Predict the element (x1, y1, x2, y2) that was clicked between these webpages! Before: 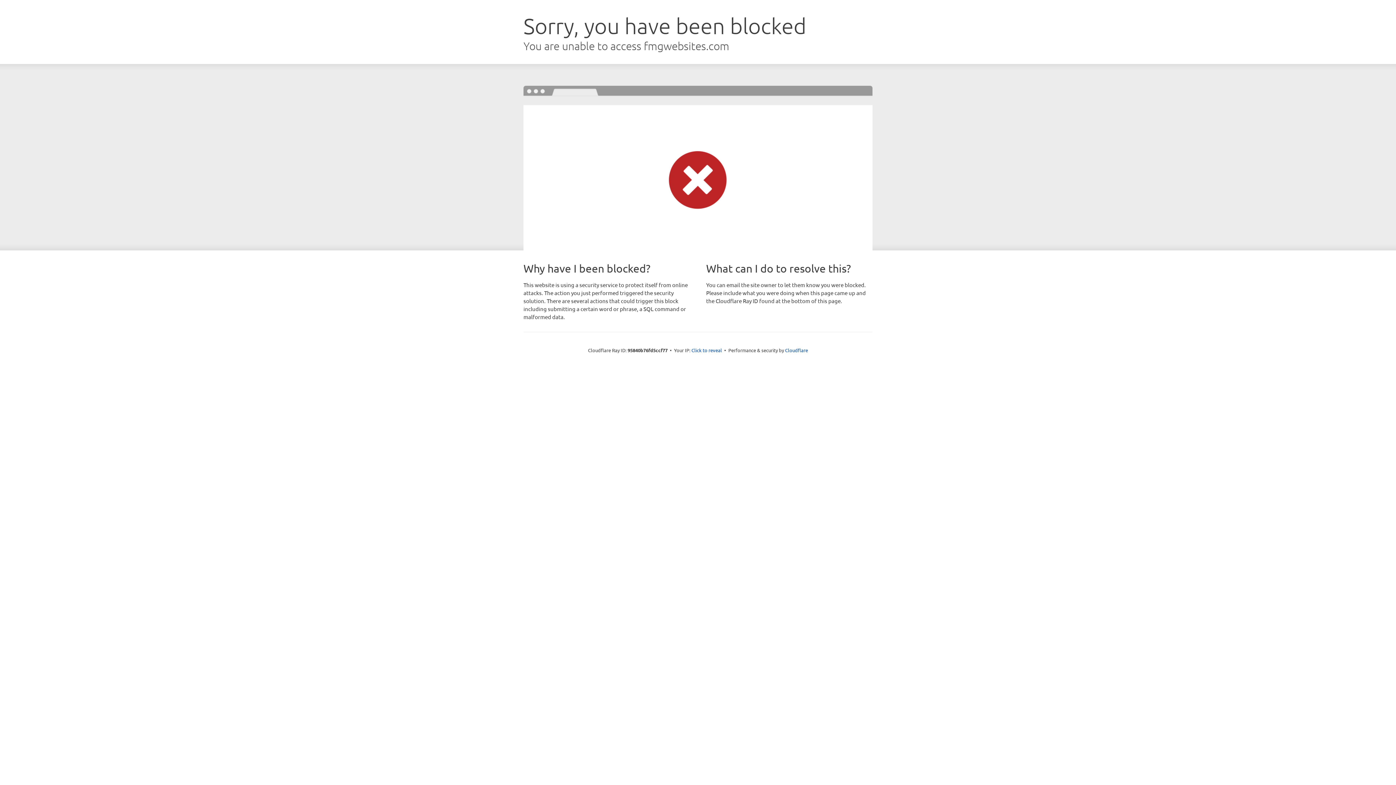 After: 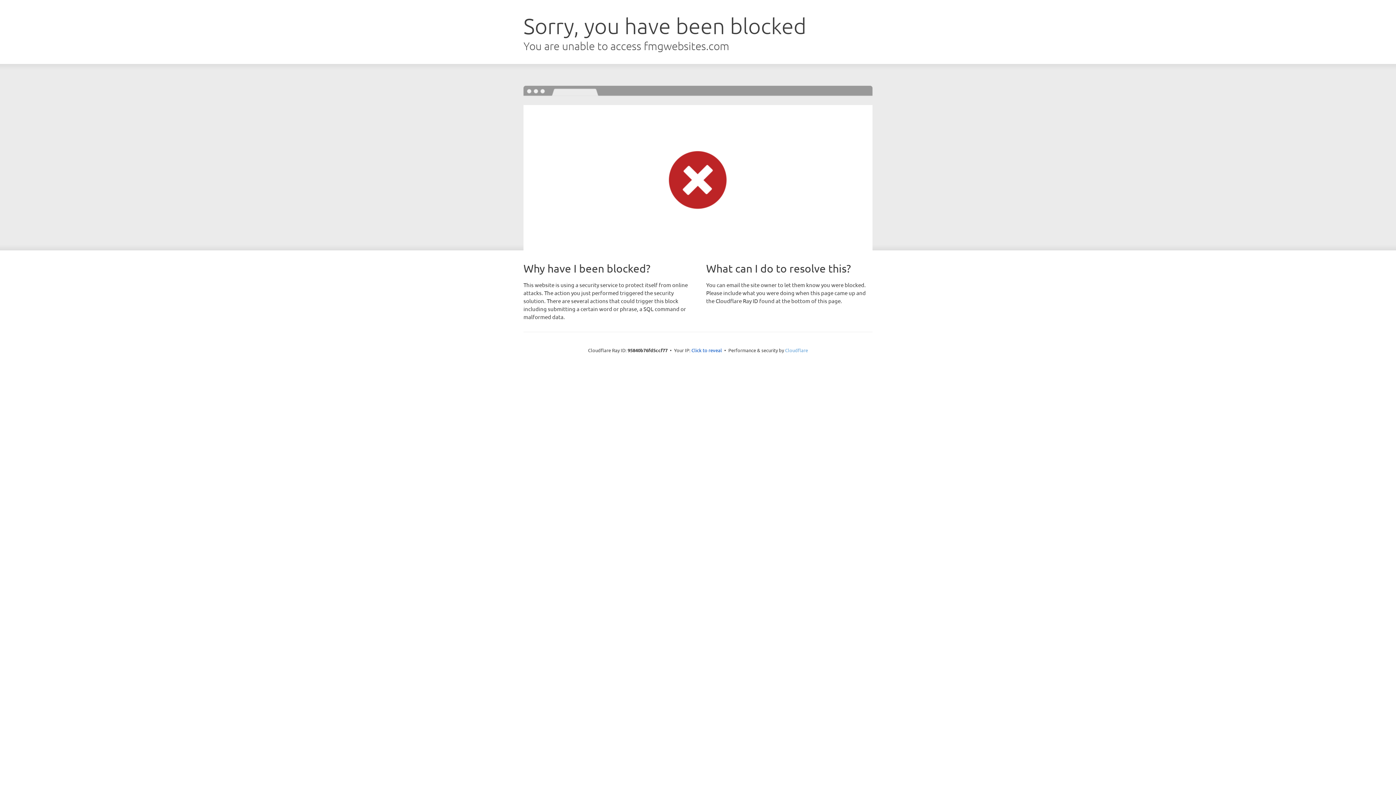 Action: label: Cloudflare bbox: (785, 347, 808, 353)